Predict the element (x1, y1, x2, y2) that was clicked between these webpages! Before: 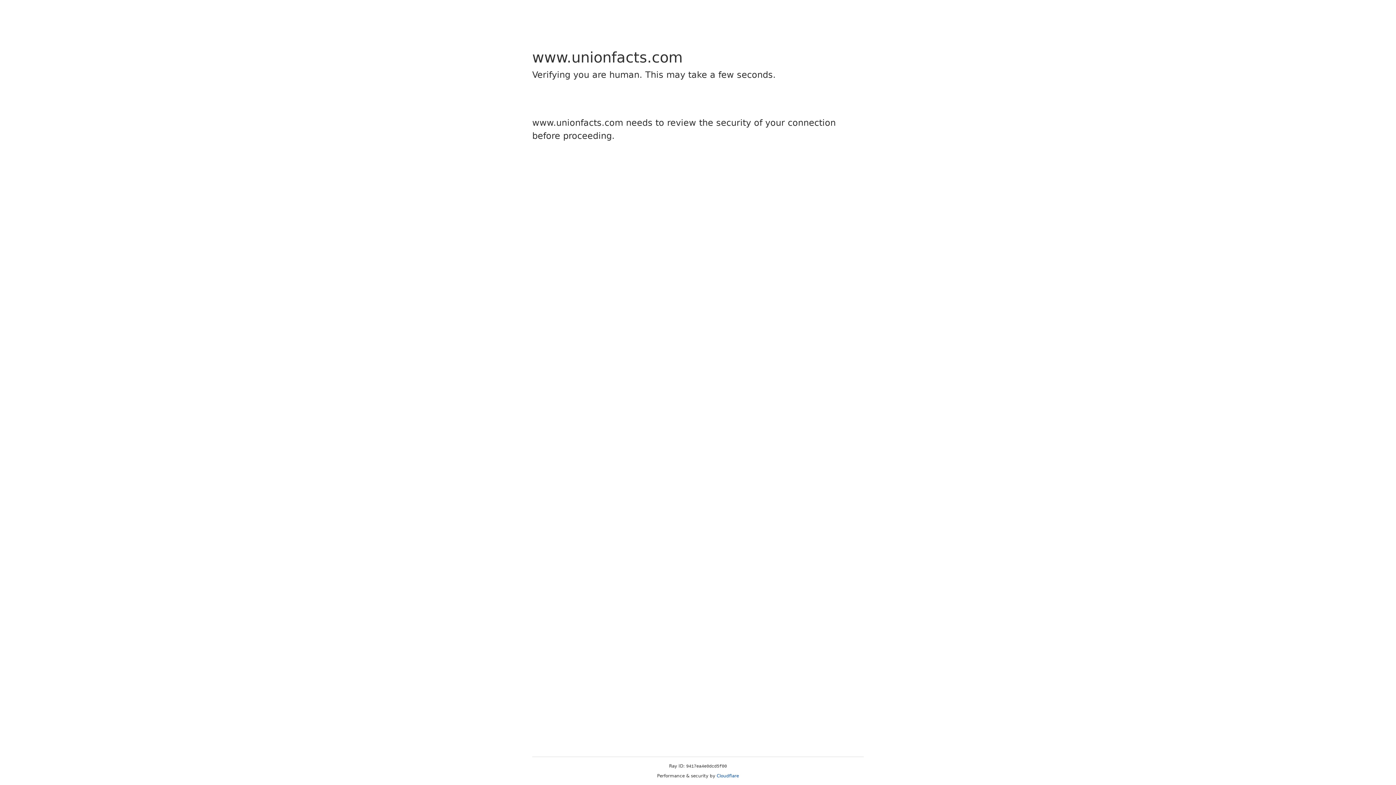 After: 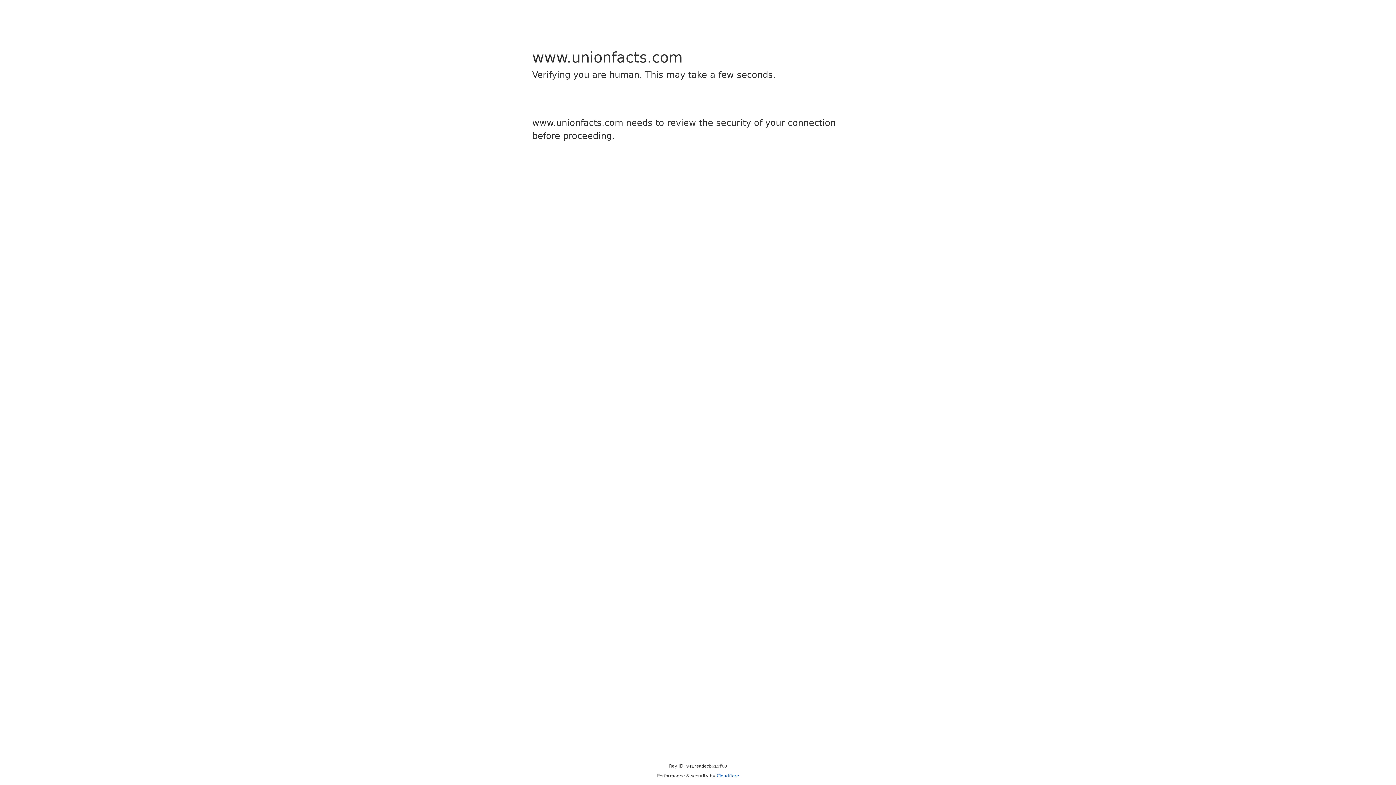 Action: bbox: (716, 773, 739, 778) label: Cloudflare